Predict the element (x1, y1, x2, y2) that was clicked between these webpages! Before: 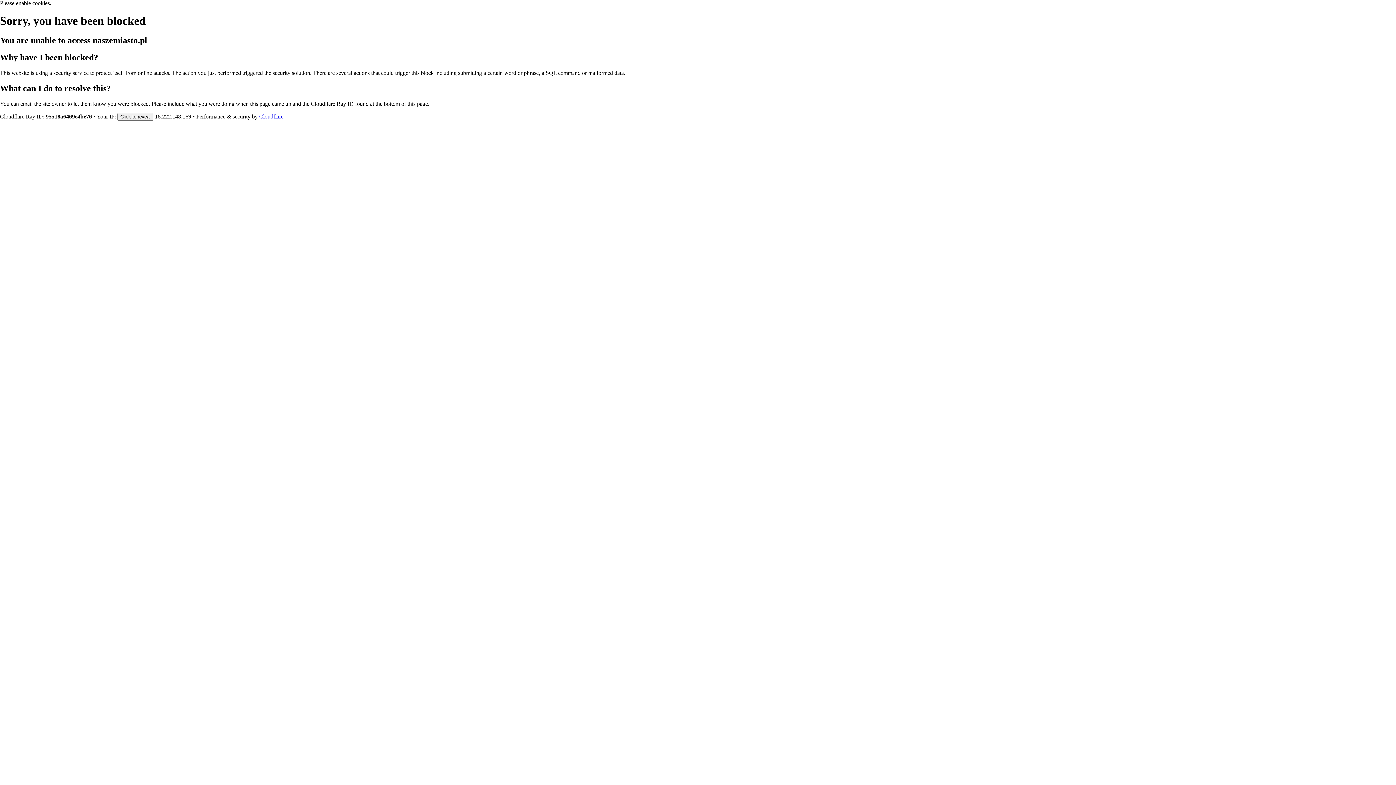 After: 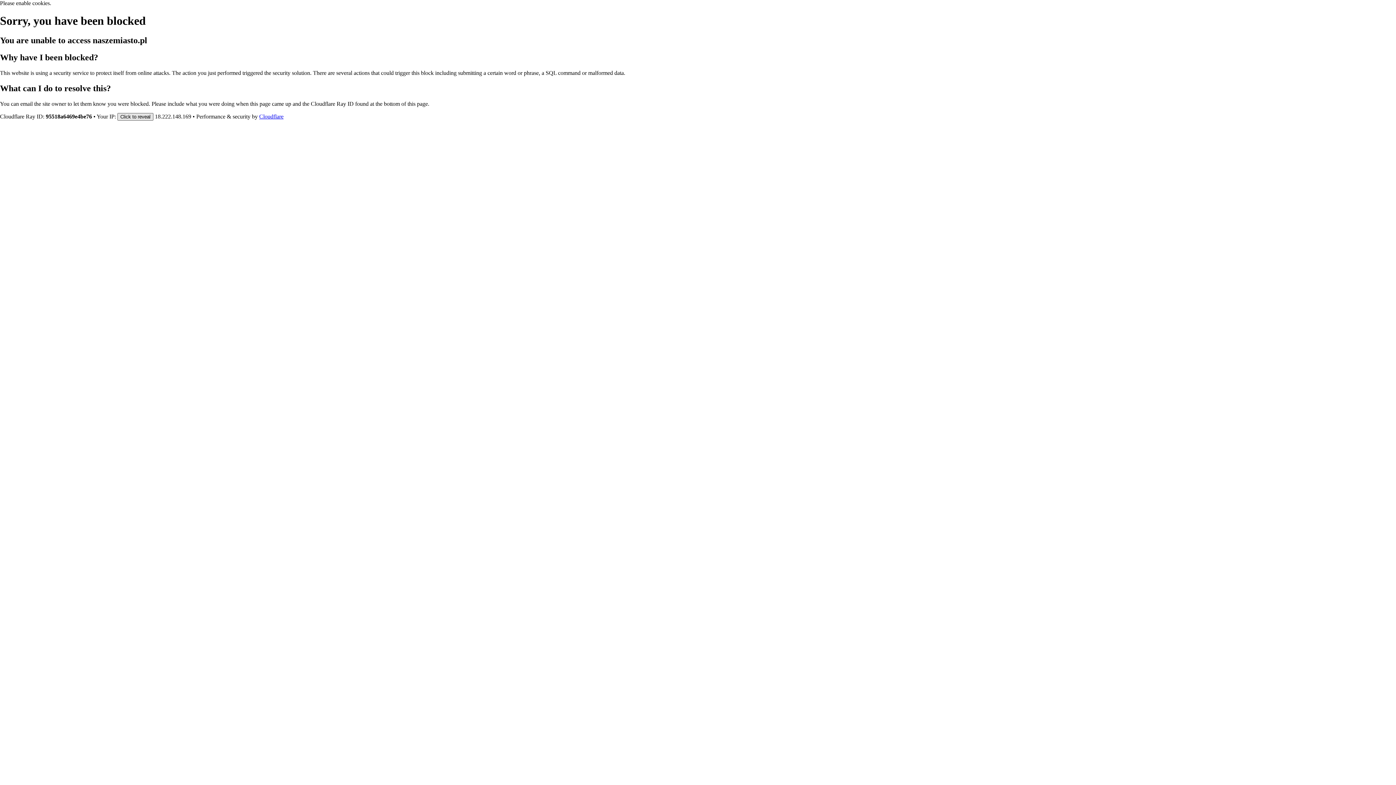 Action: label: Click to reveal bbox: (117, 112, 153, 120)